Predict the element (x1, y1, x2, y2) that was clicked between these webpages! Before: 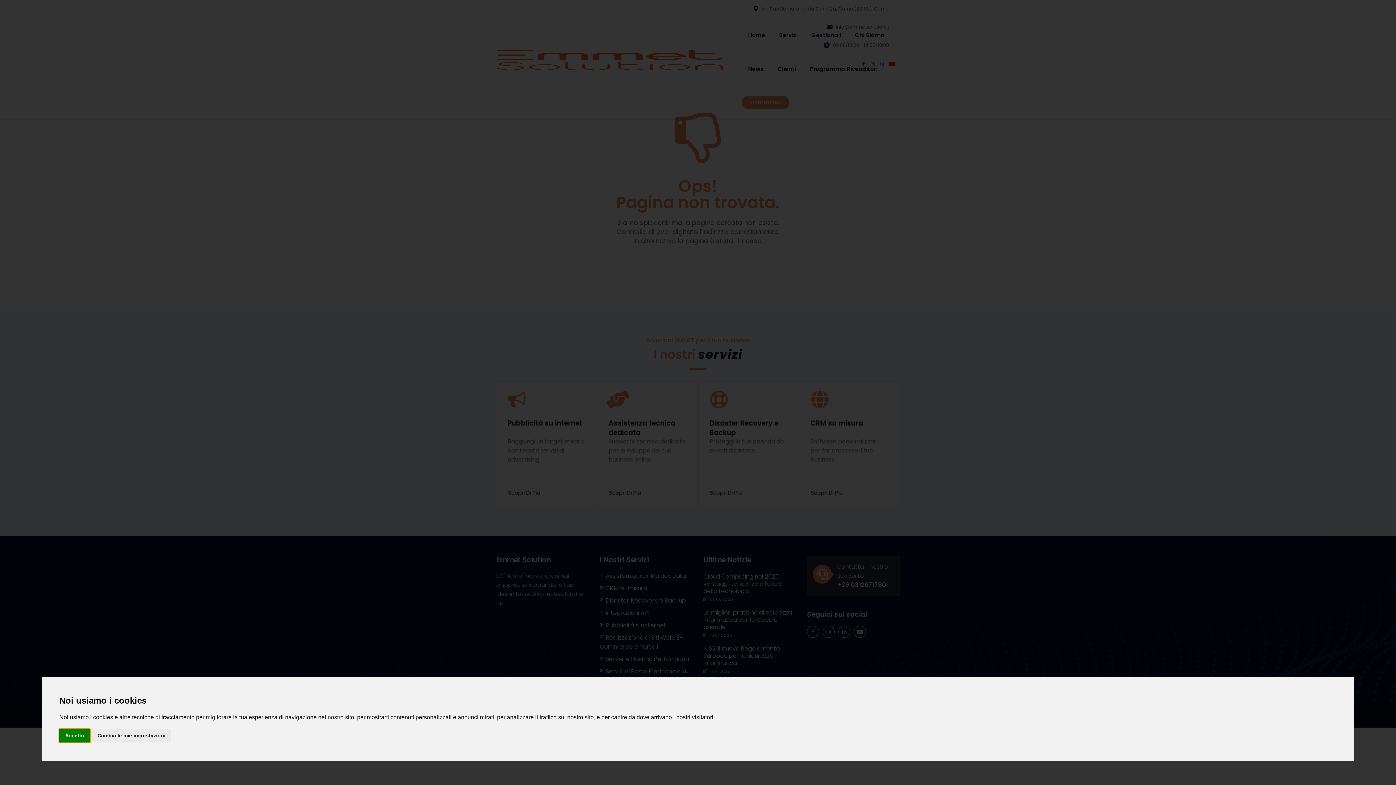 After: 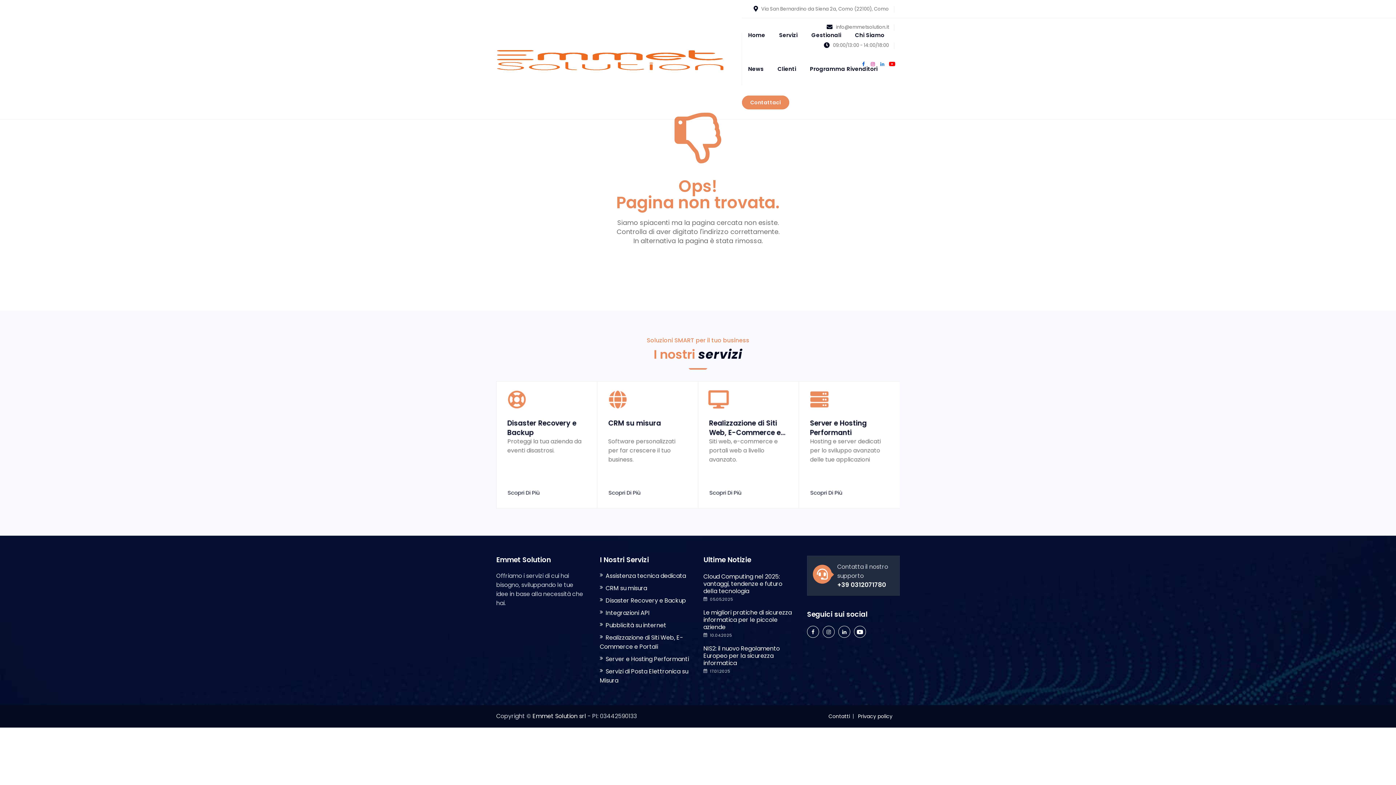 Action: label: Accetto bbox: (59, 729, 90, 742)